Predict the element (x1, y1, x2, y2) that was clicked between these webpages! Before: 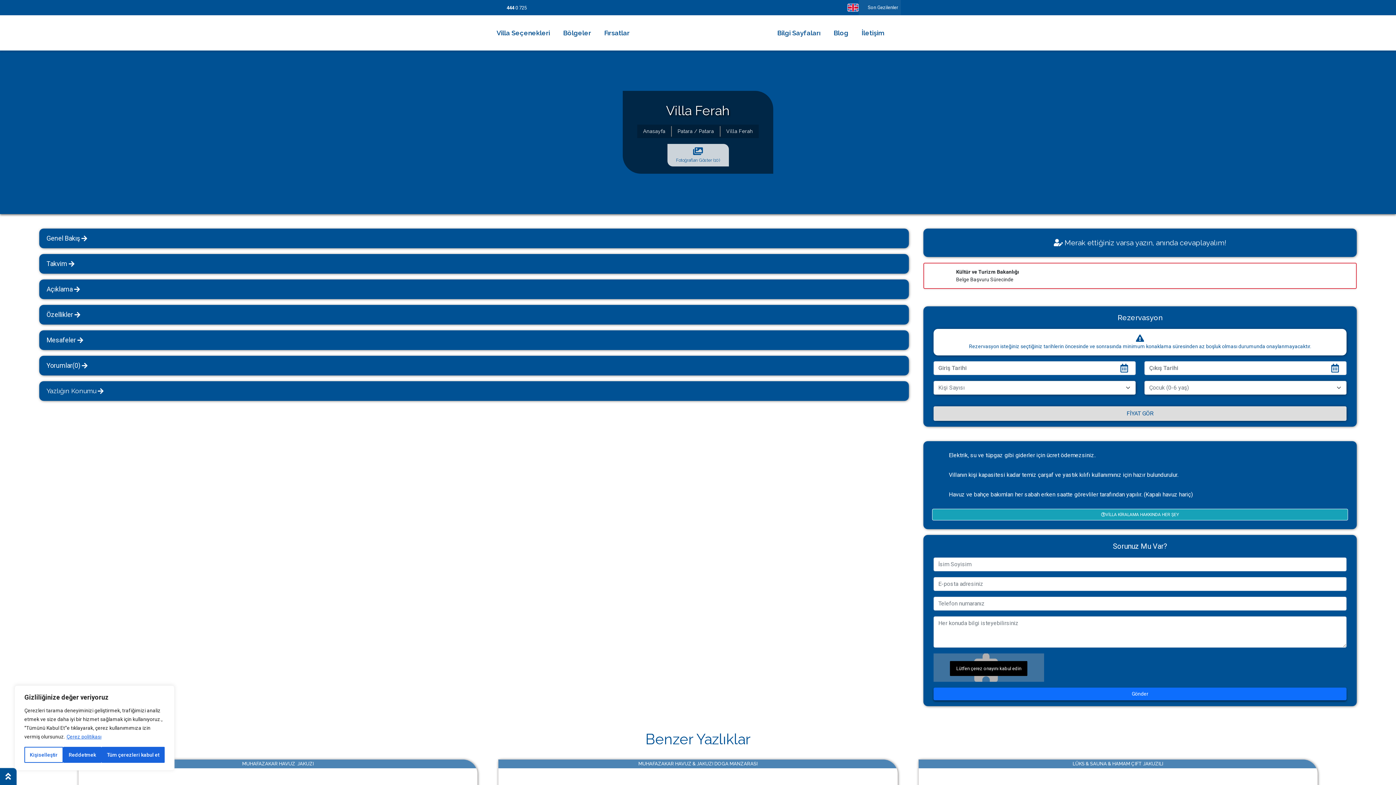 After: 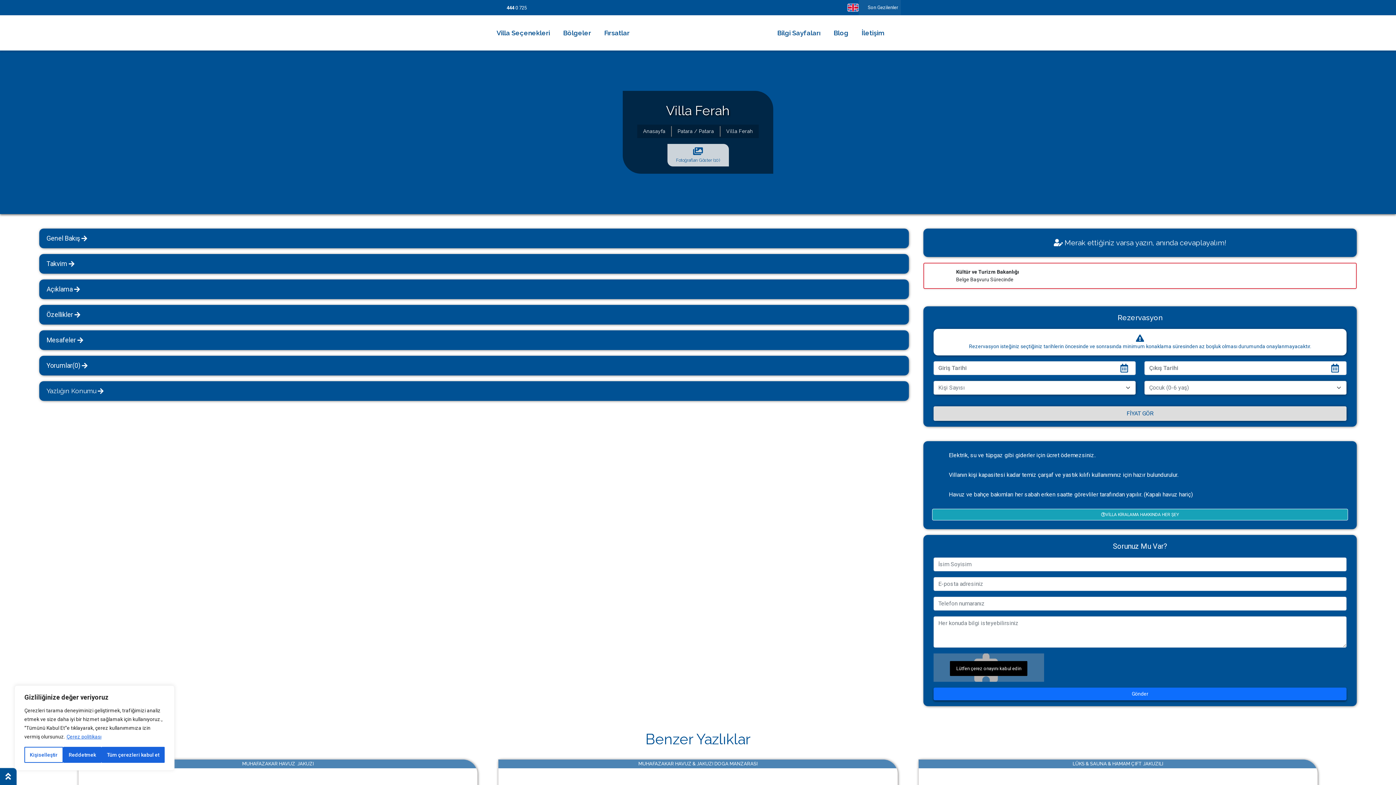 Action: bbox: (923, 228, 1357, 257) label: Merak ettiğiniz varsa yazın, anında cevaplayalım!